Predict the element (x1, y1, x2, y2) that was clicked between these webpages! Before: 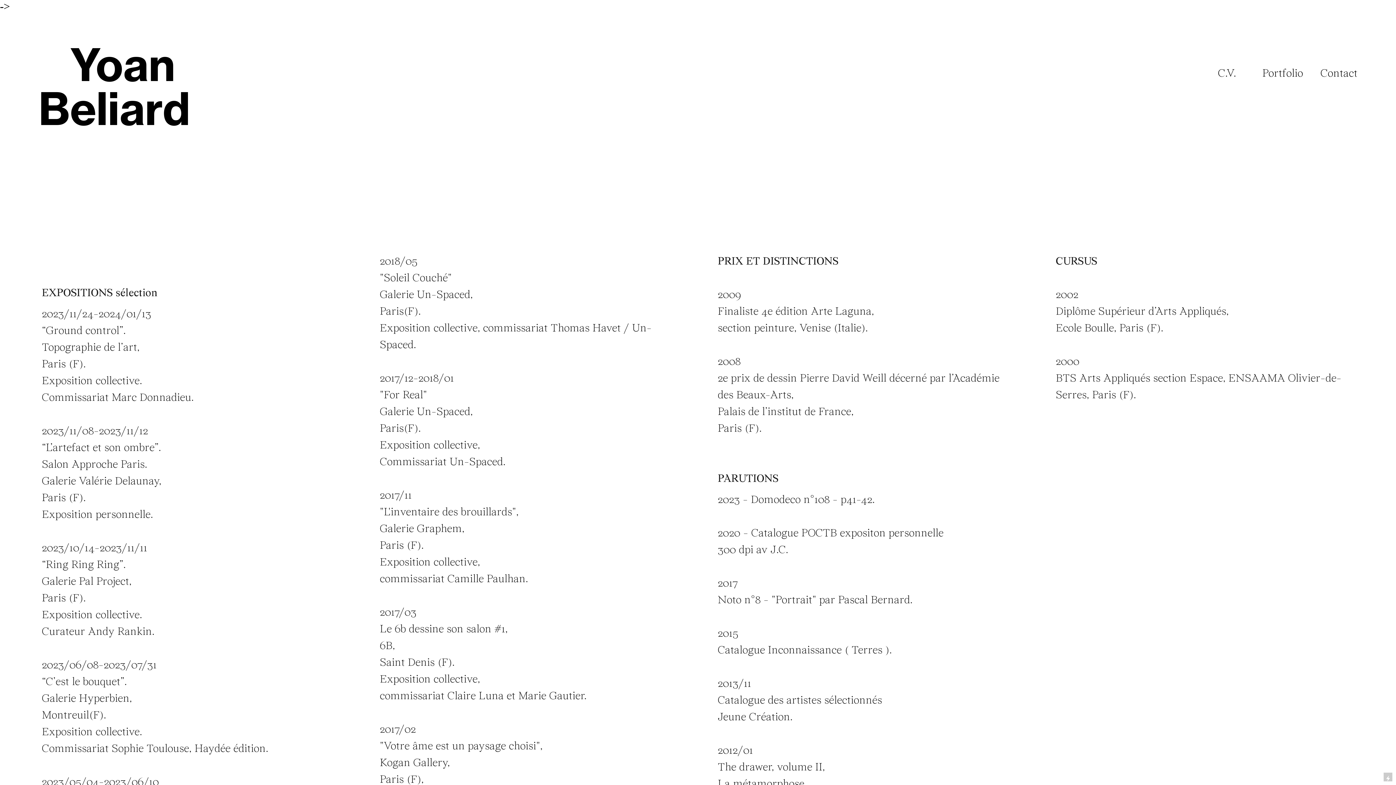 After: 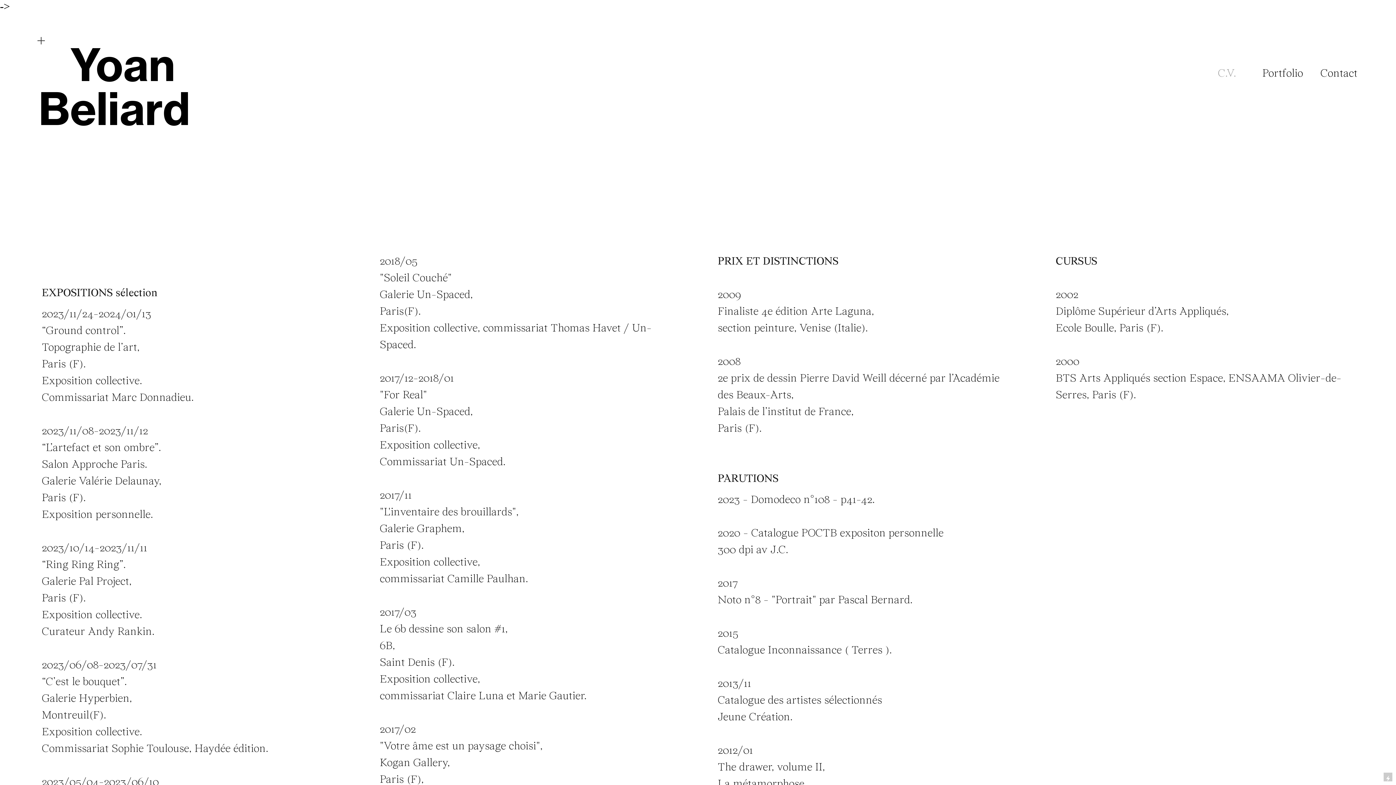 Action: bbox: (1218, 68, 1236, 80) label: C.V.